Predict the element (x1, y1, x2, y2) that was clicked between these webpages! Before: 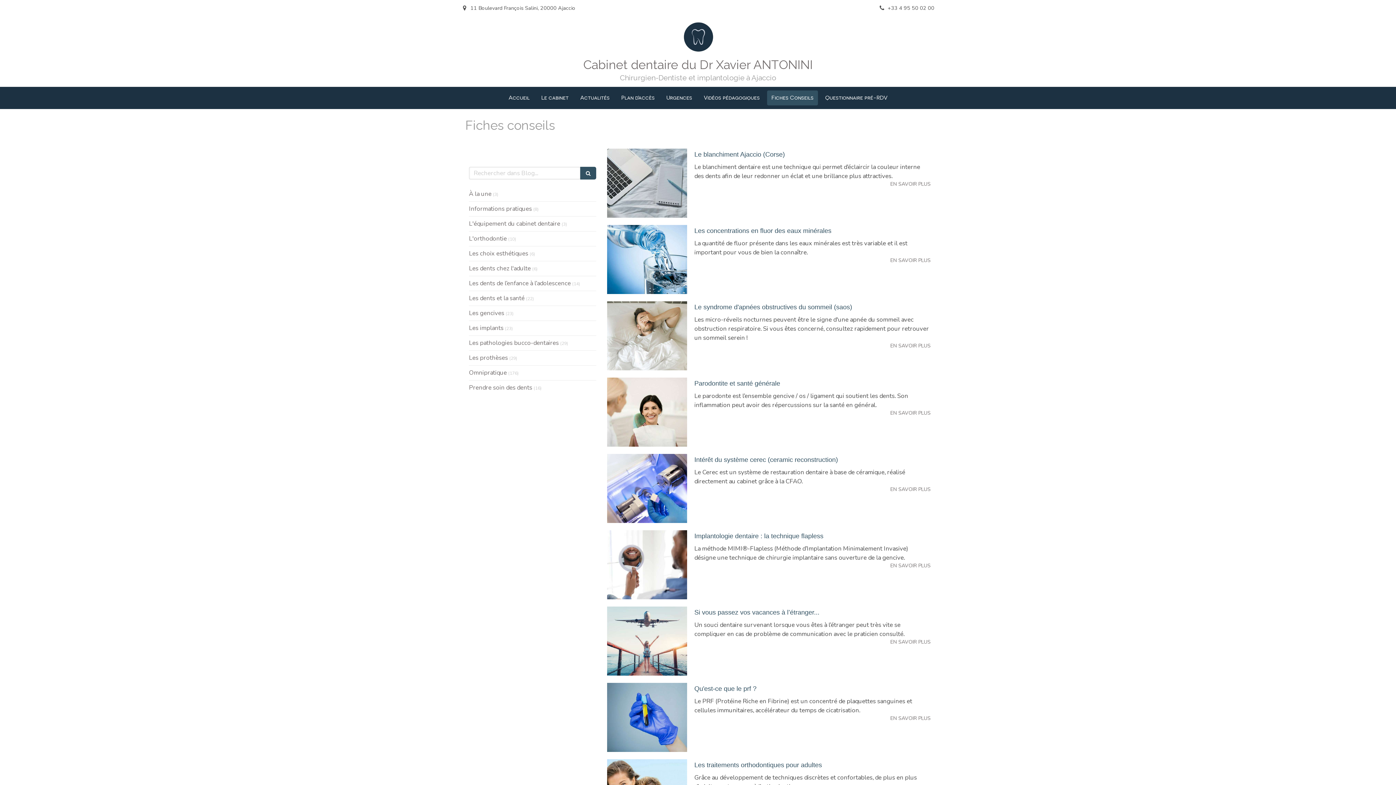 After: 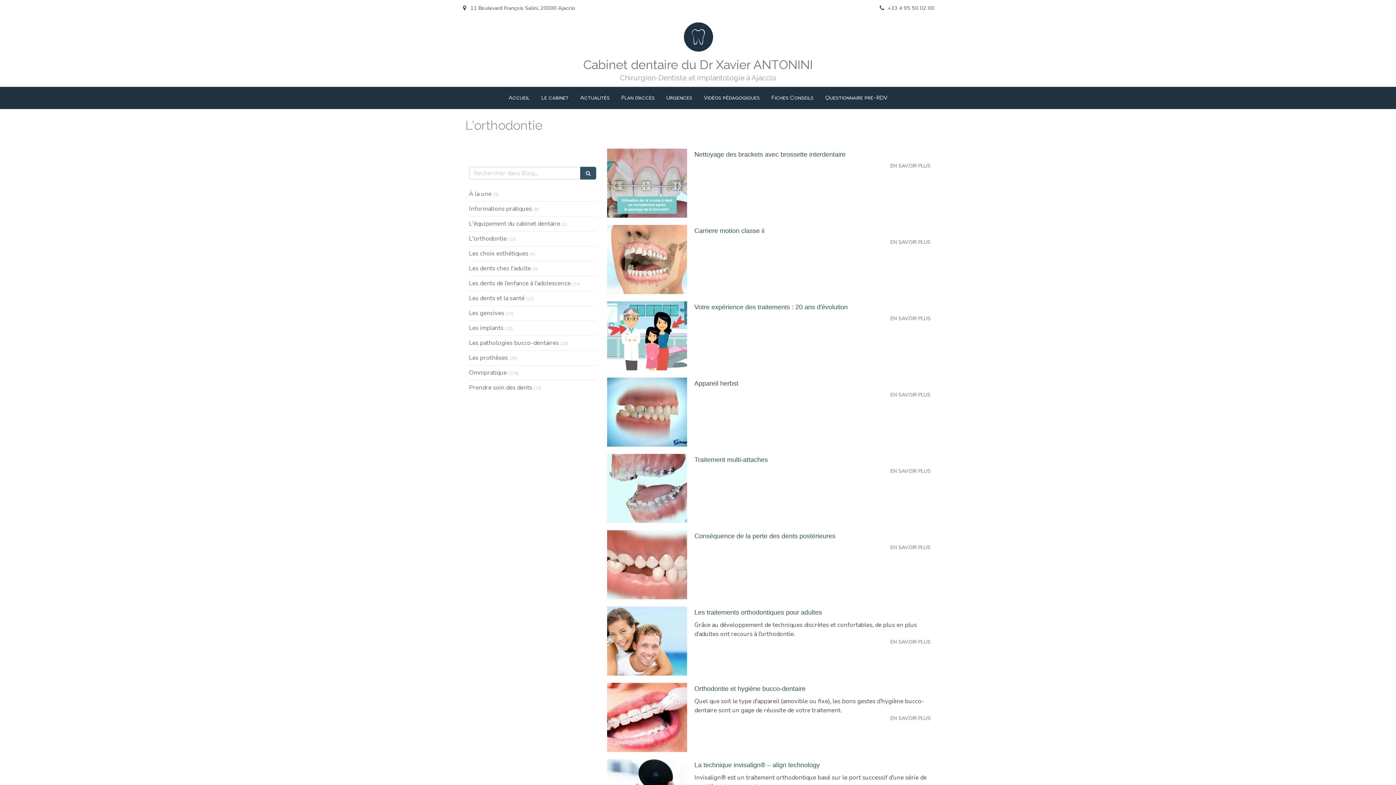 Action: bbox: (469, 234, 506, 243) label: L'orthodontie